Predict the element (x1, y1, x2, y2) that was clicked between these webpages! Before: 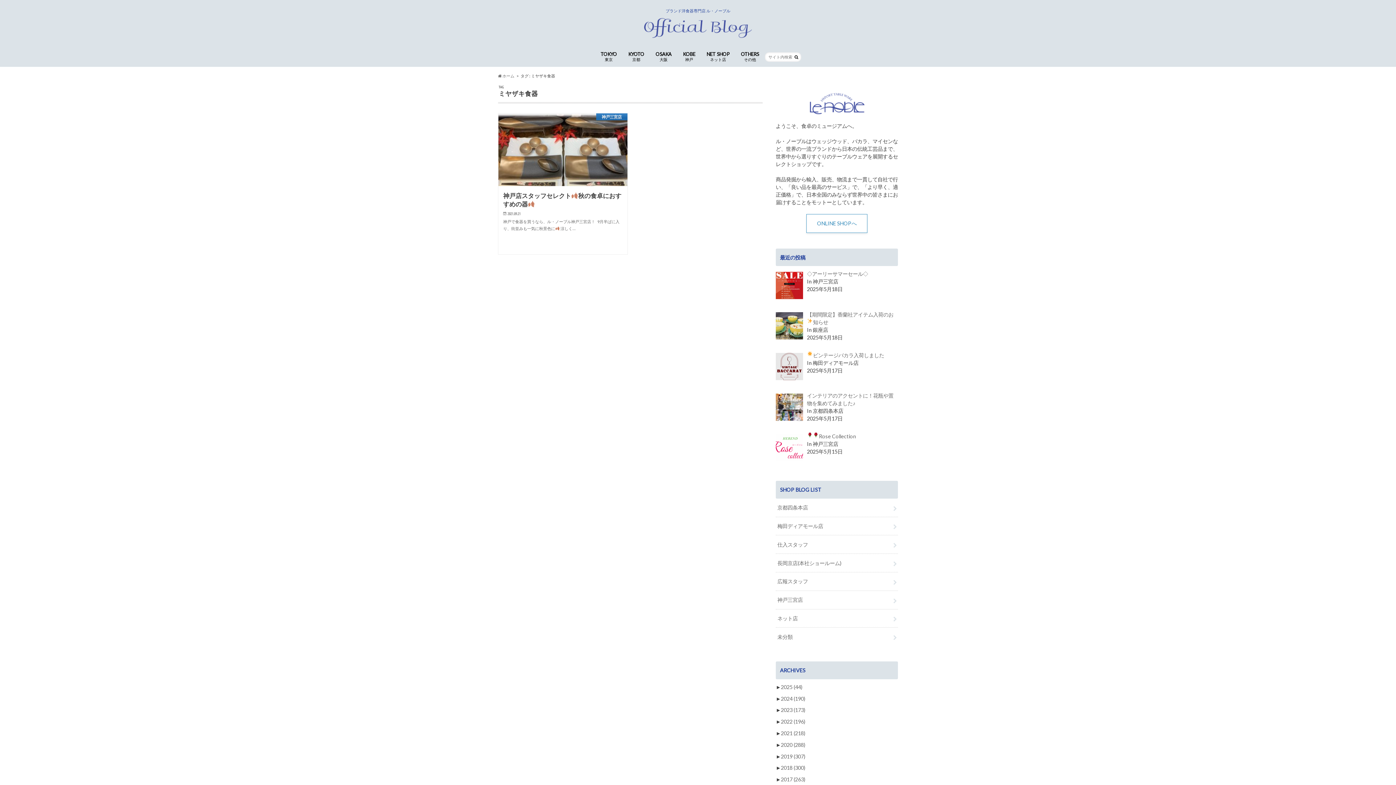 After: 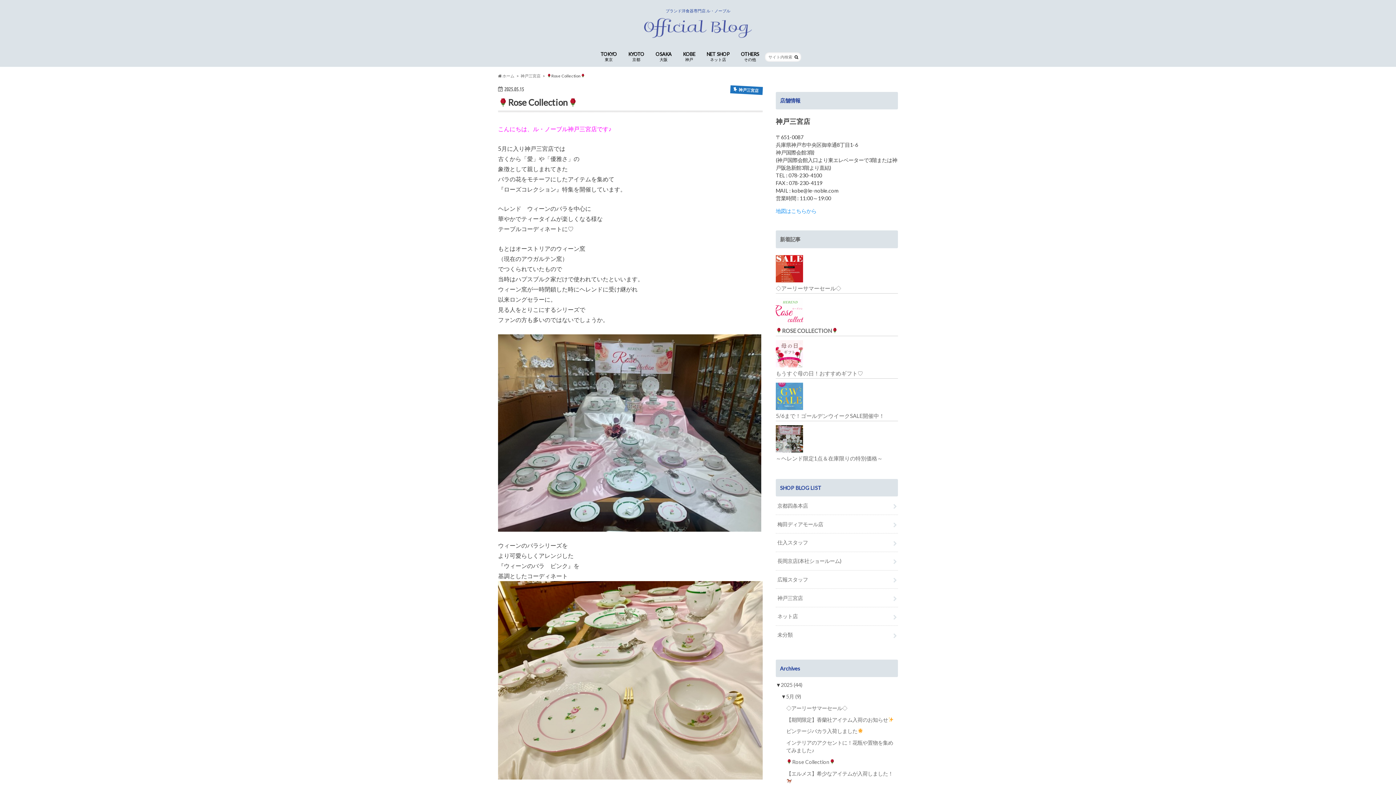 Action: label: Rose Collection bbox: (819, 433, 856, 439)